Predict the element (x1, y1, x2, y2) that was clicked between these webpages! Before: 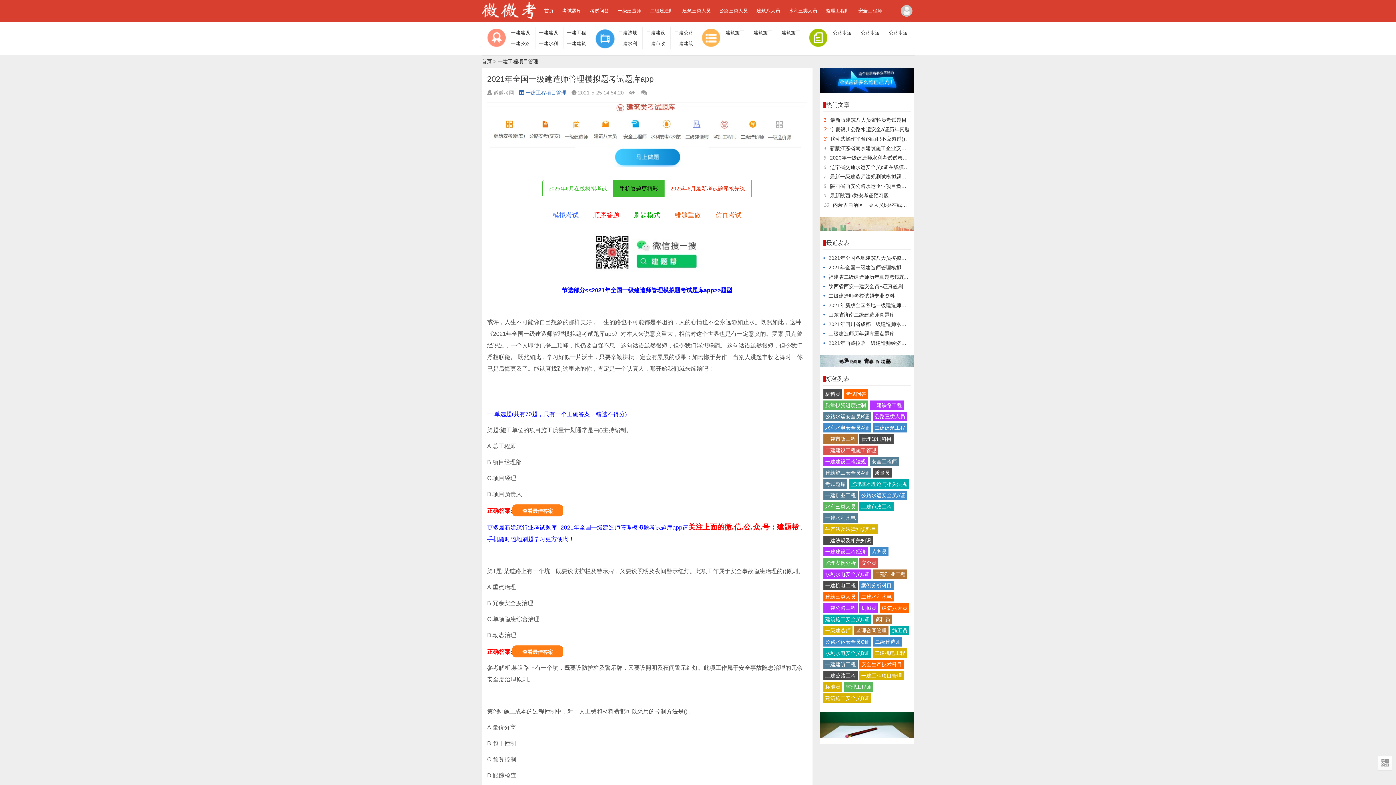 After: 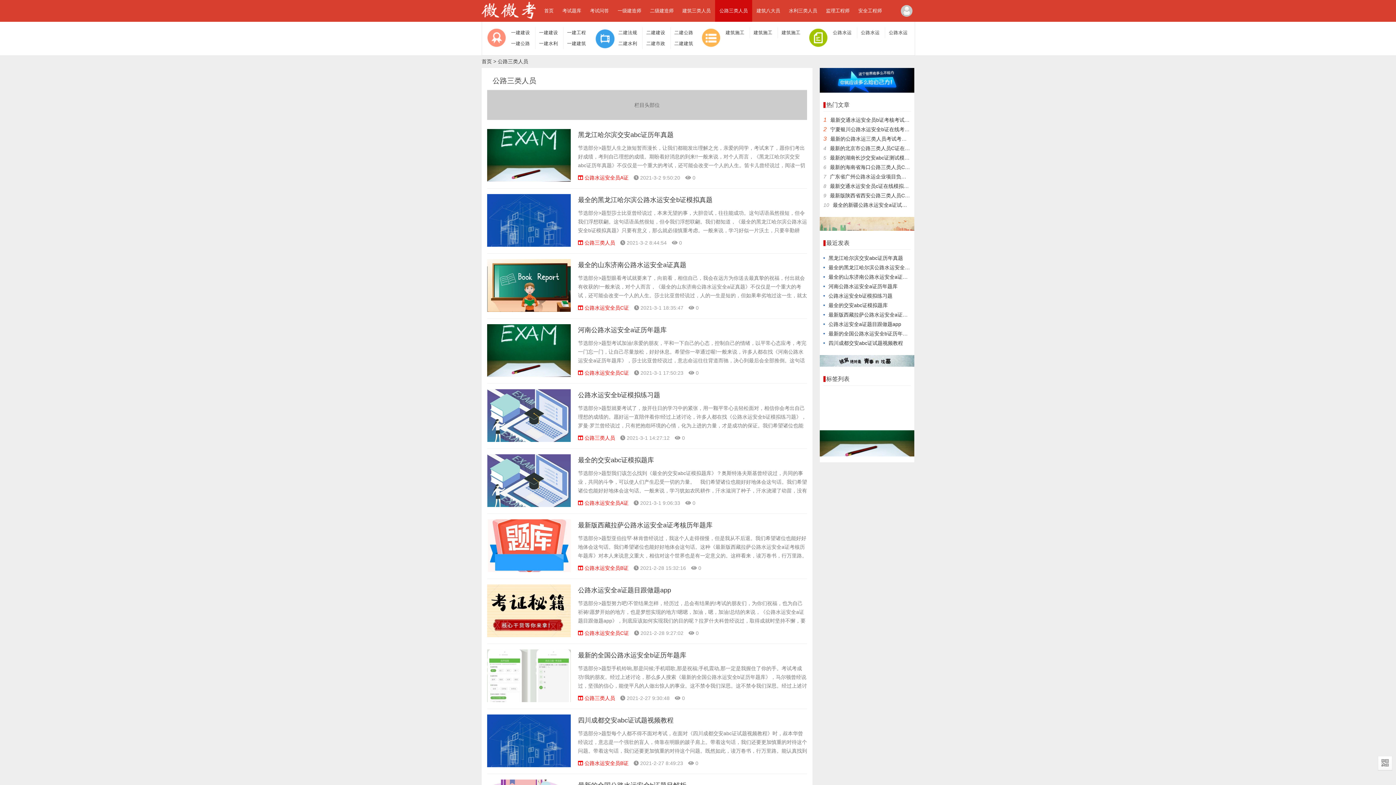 Action: bbox: (873, 412, 907, 421) label: 公路三类人员